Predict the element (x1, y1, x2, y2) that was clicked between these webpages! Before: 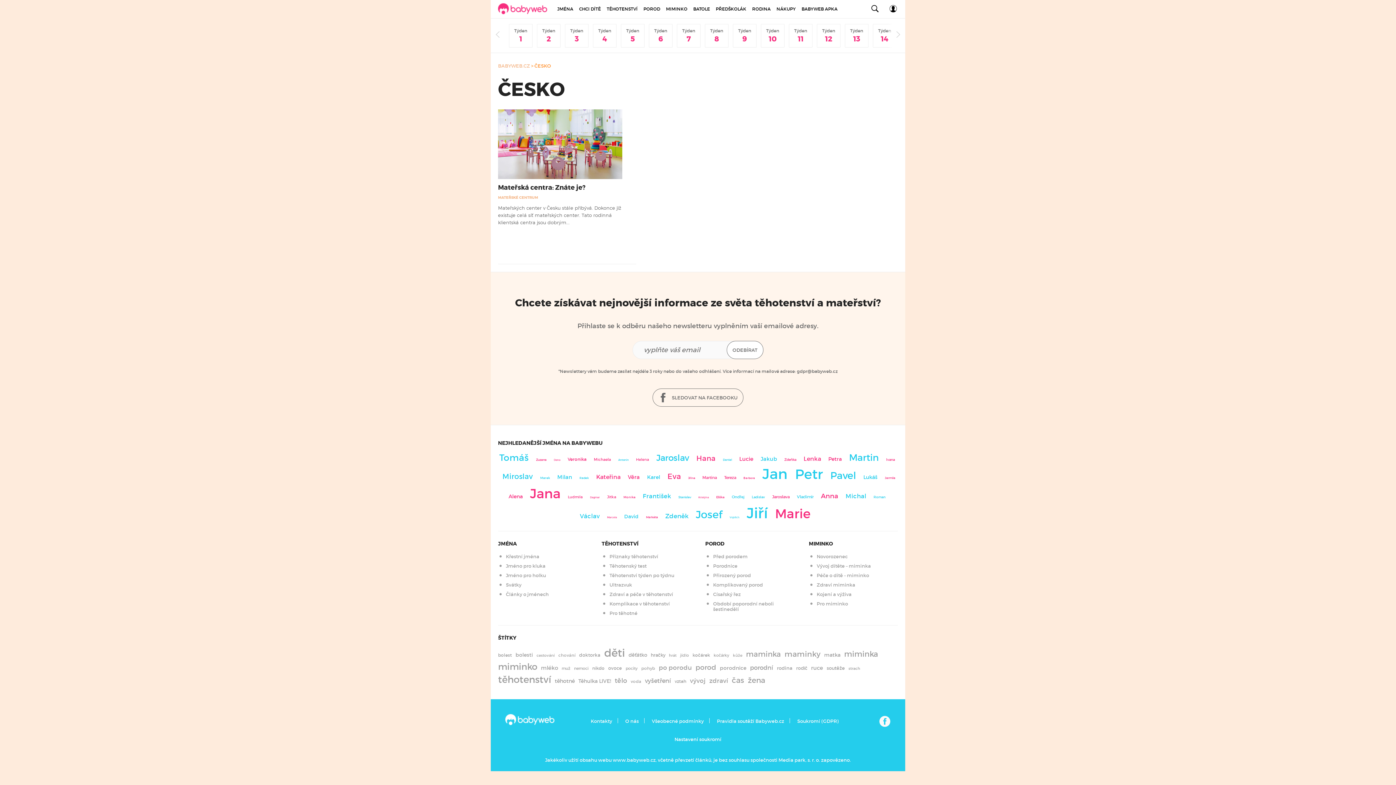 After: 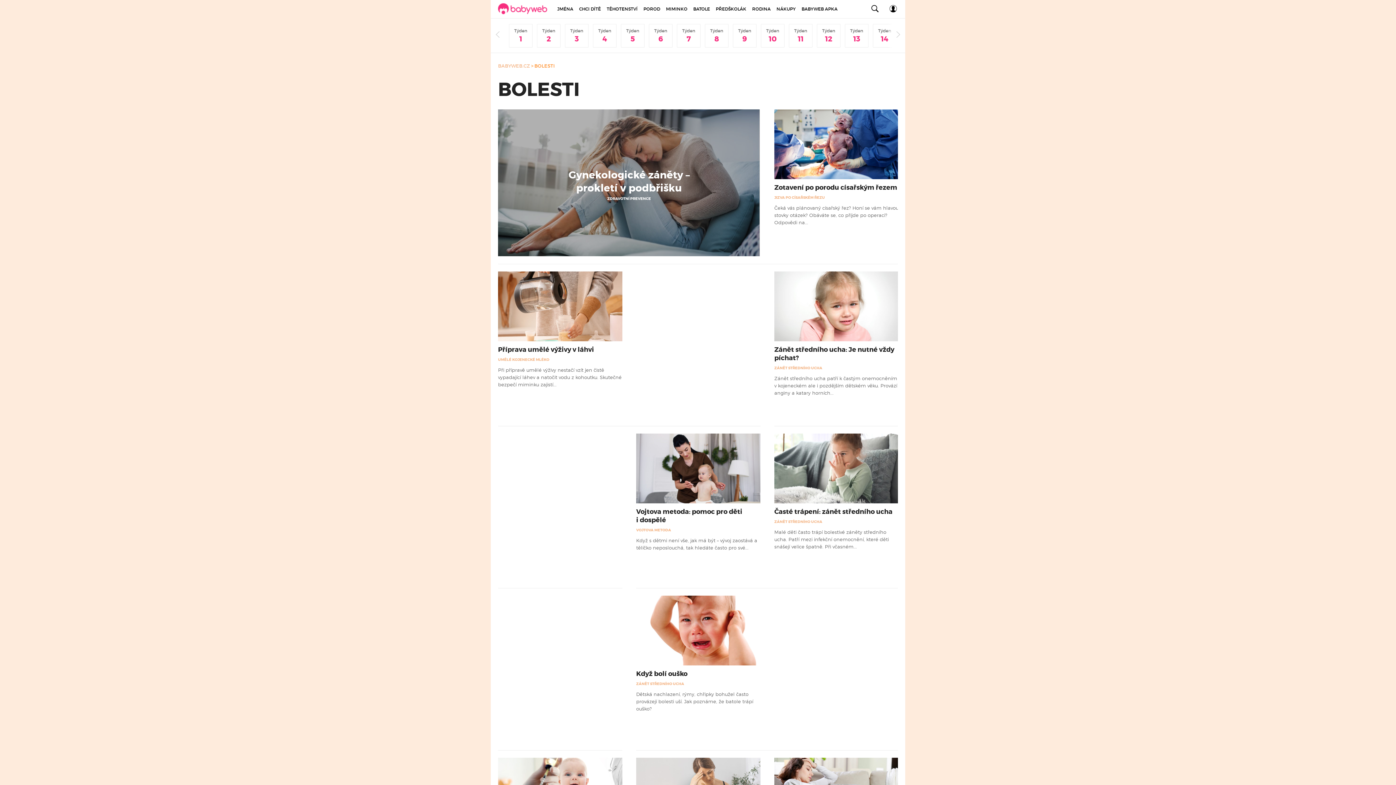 Action: bbox: (515, 651, 533, 658) label: bolesti (269 položek)